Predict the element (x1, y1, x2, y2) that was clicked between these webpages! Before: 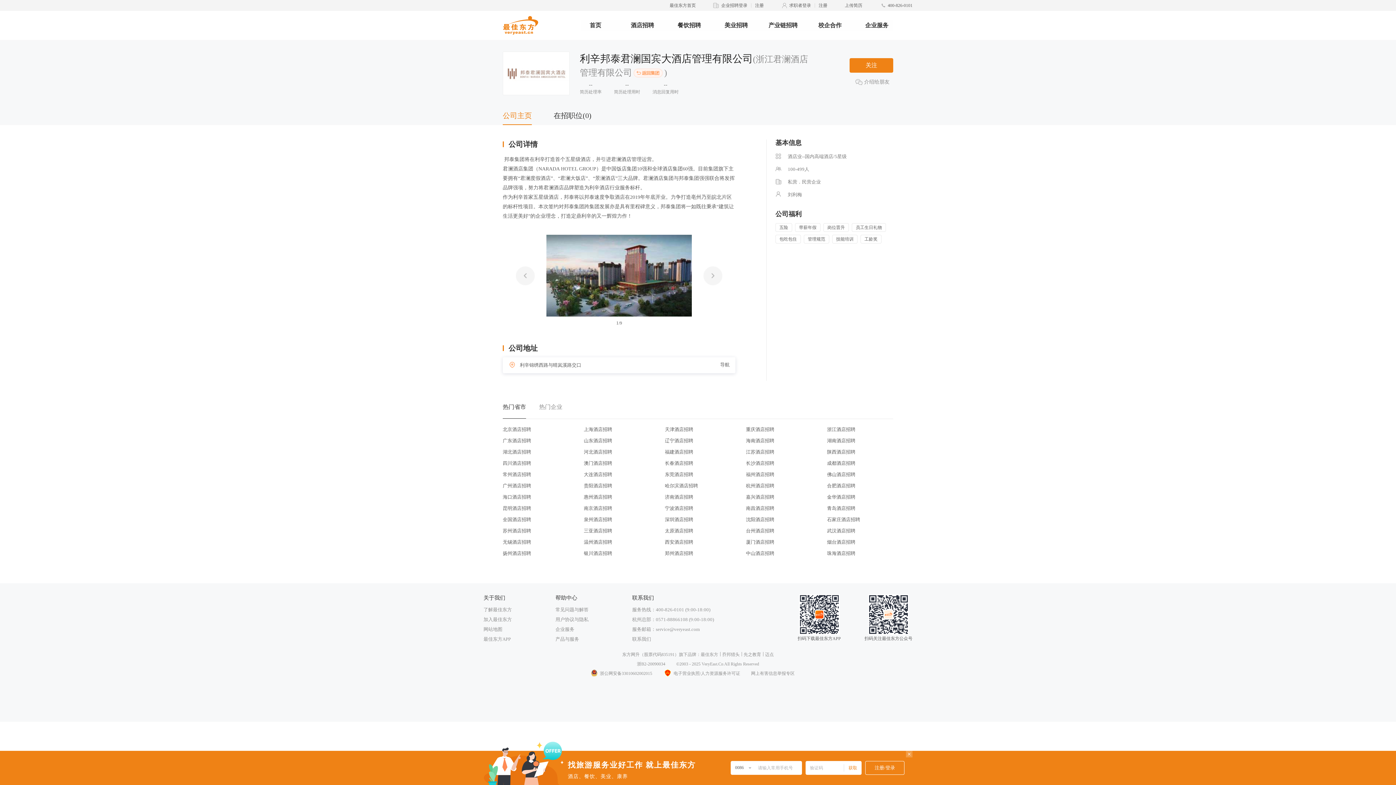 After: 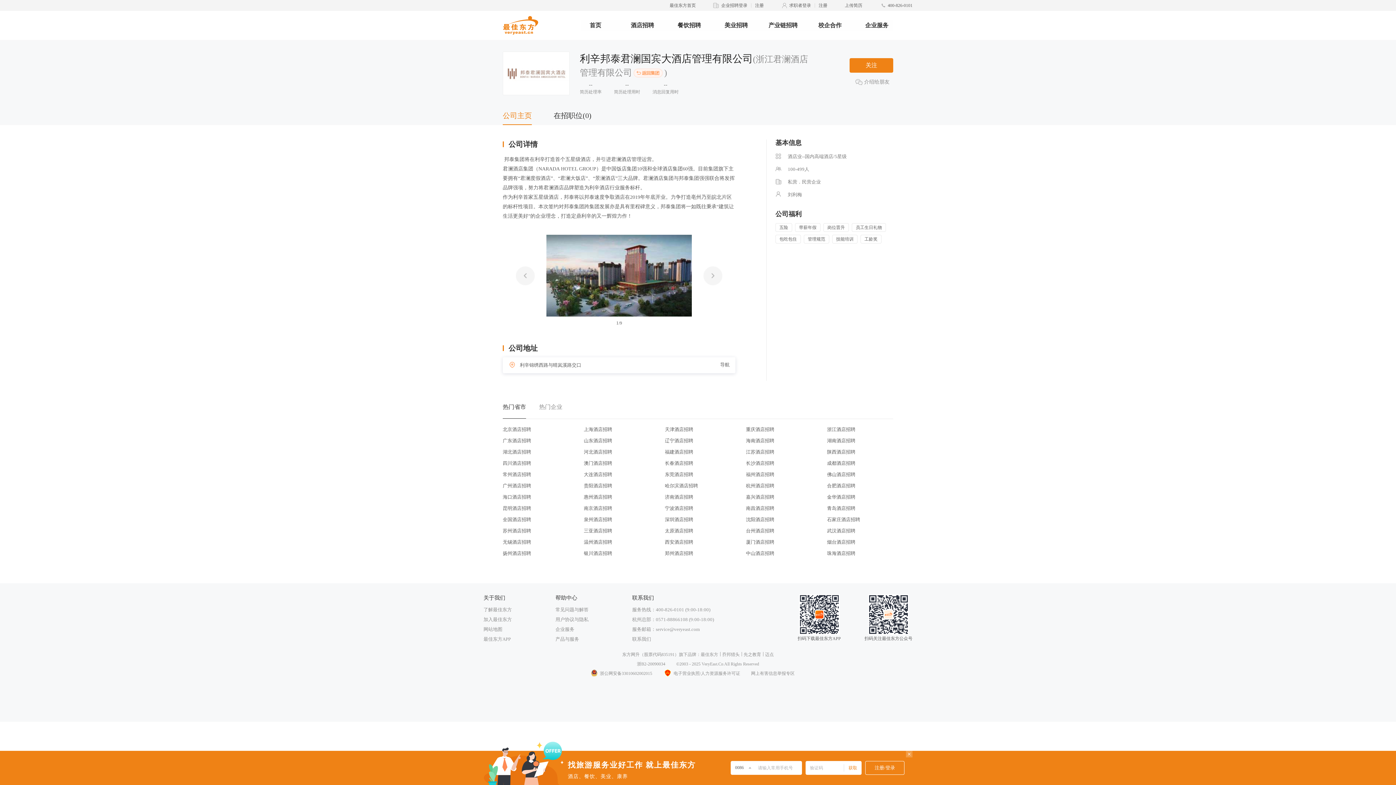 Action: bbox: (746, 483, 774, 488) label: 杭州酒店招聘